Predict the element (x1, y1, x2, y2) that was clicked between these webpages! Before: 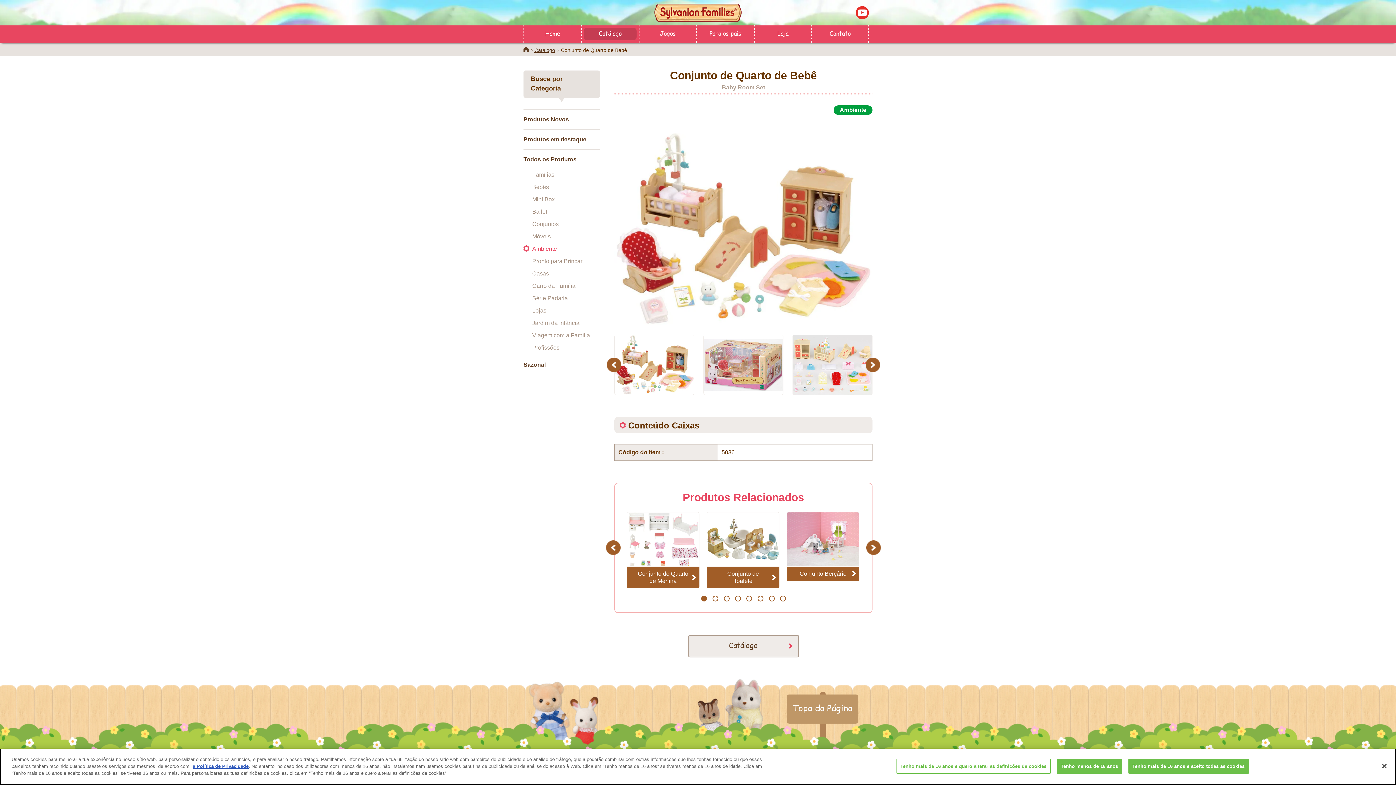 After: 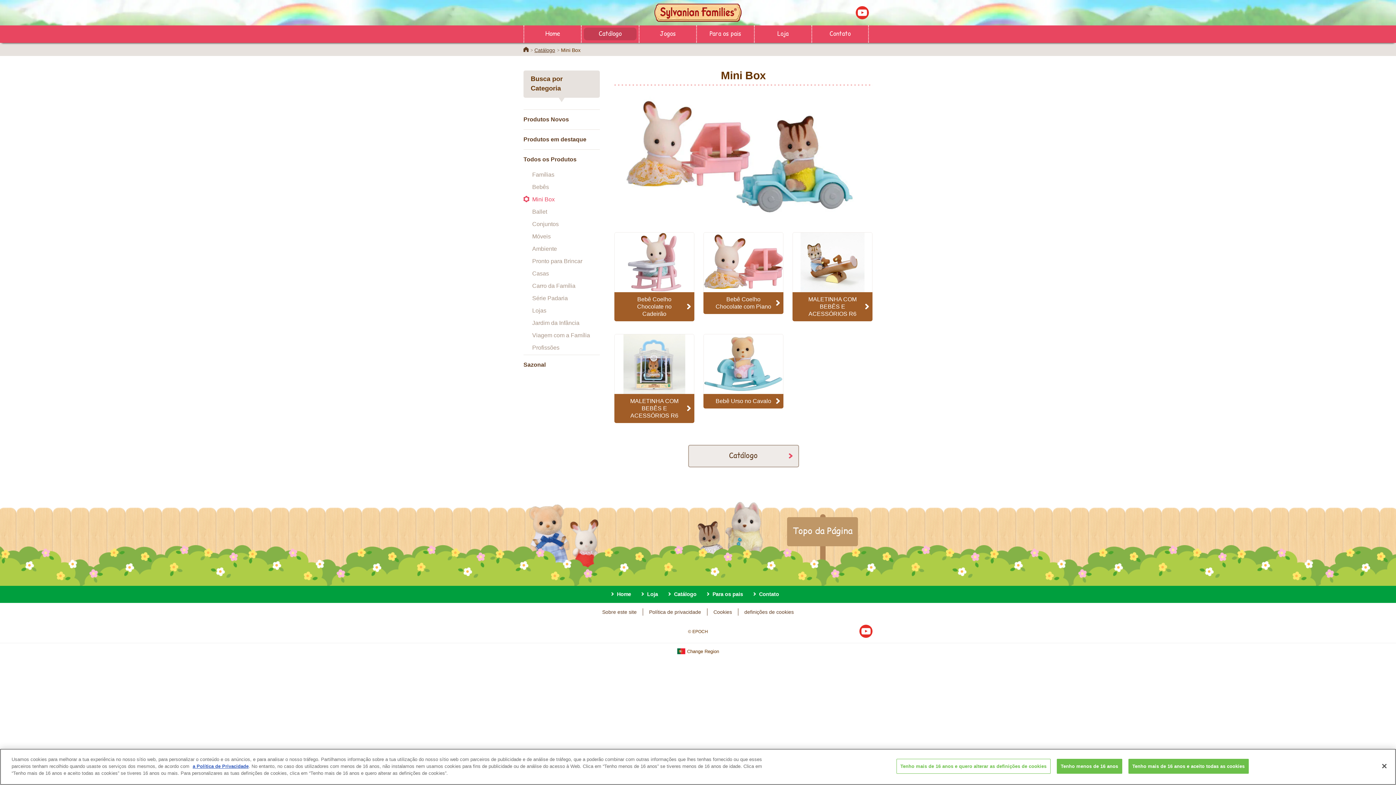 Action: bbox: (523, 194, 600, 205) label: Mini Box